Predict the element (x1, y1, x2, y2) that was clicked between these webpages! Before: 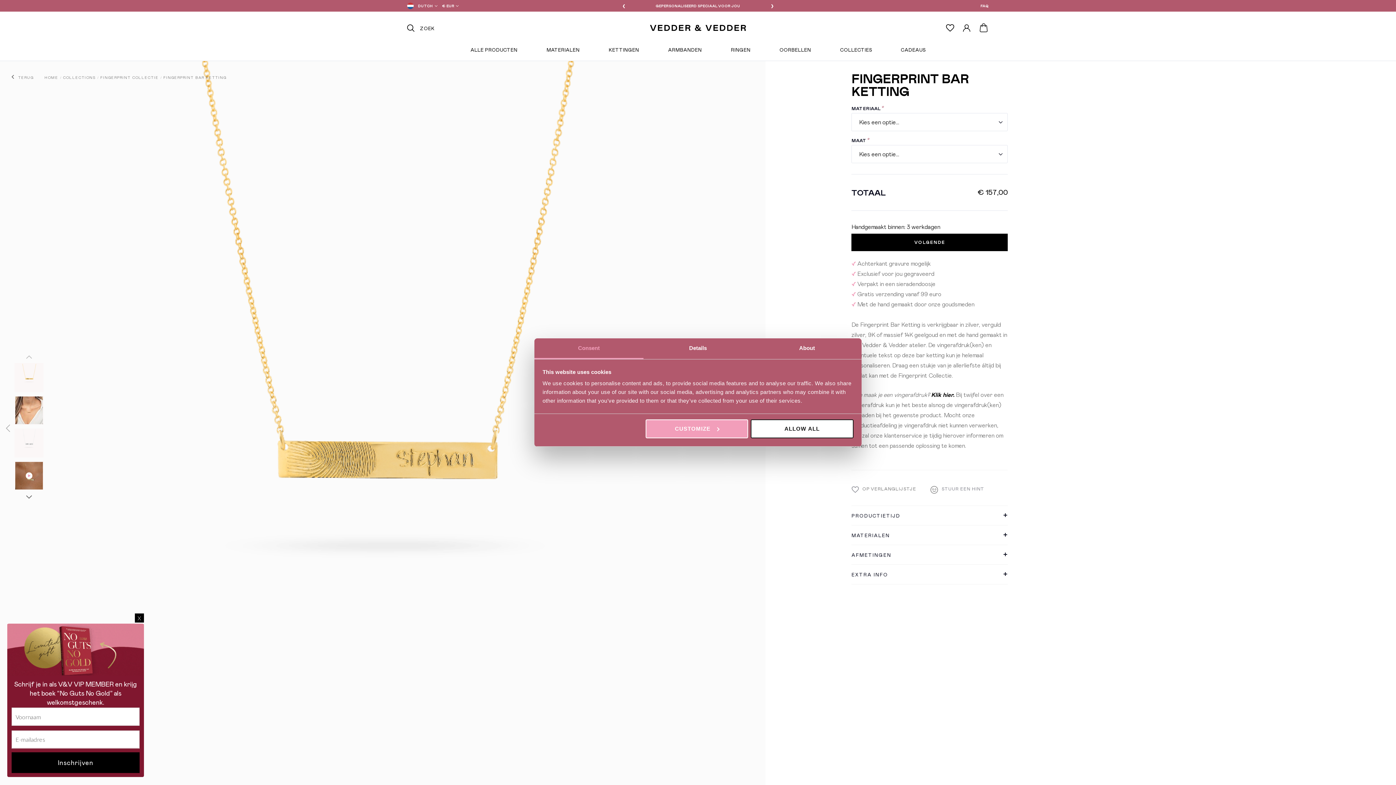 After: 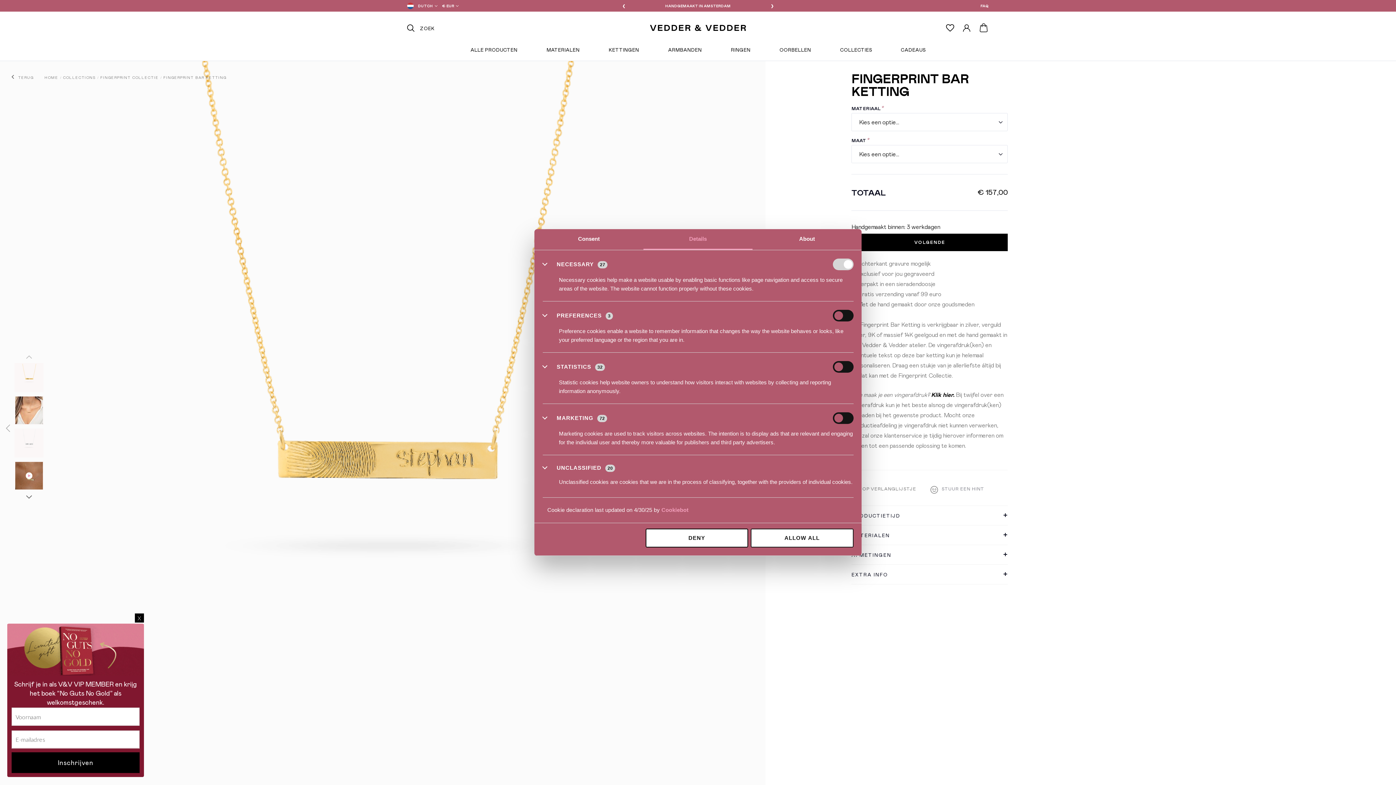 Action: bbox: (645, 419, 748, 438) label: CUSTOMIZE